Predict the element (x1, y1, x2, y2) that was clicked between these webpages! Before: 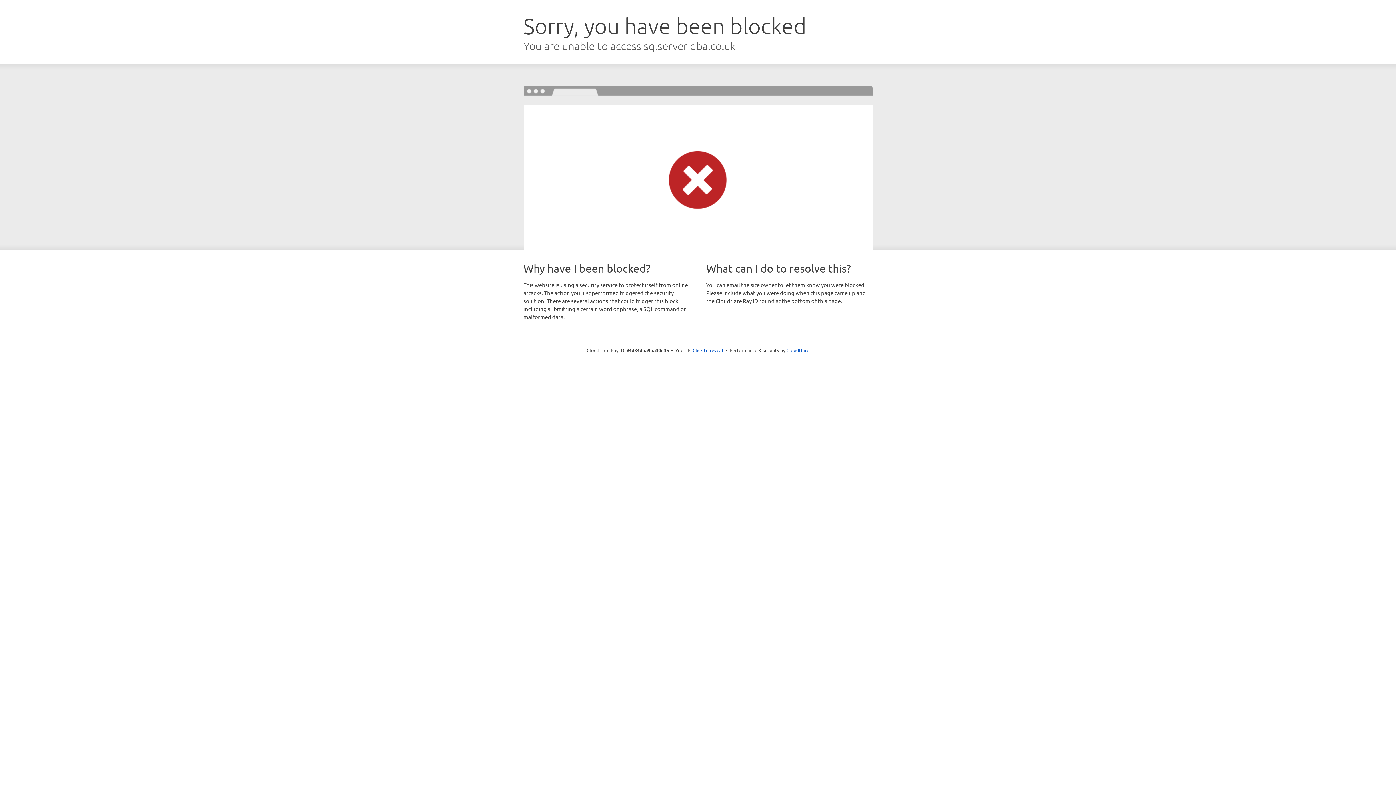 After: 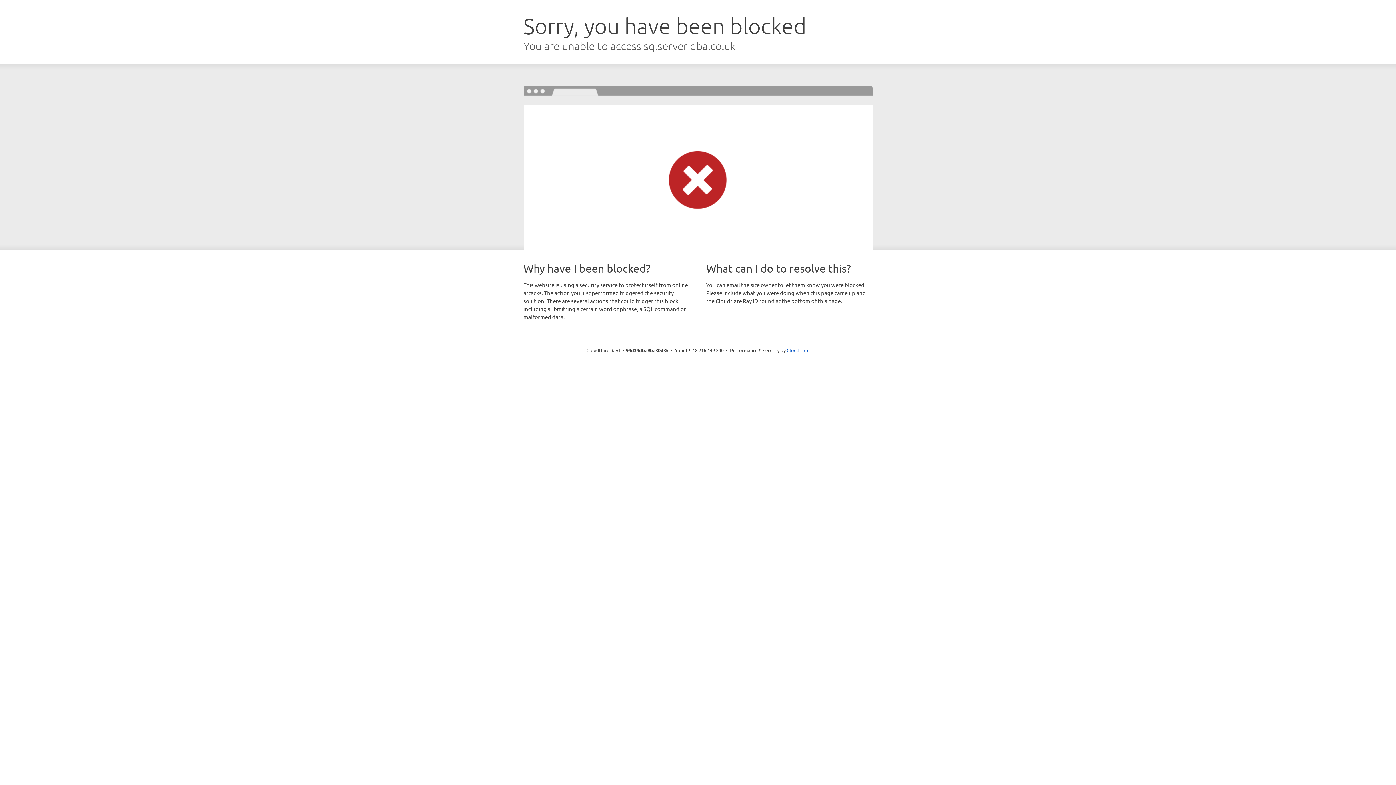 Action: label: Click to reveal bbox: (692, 346, 723, 353)